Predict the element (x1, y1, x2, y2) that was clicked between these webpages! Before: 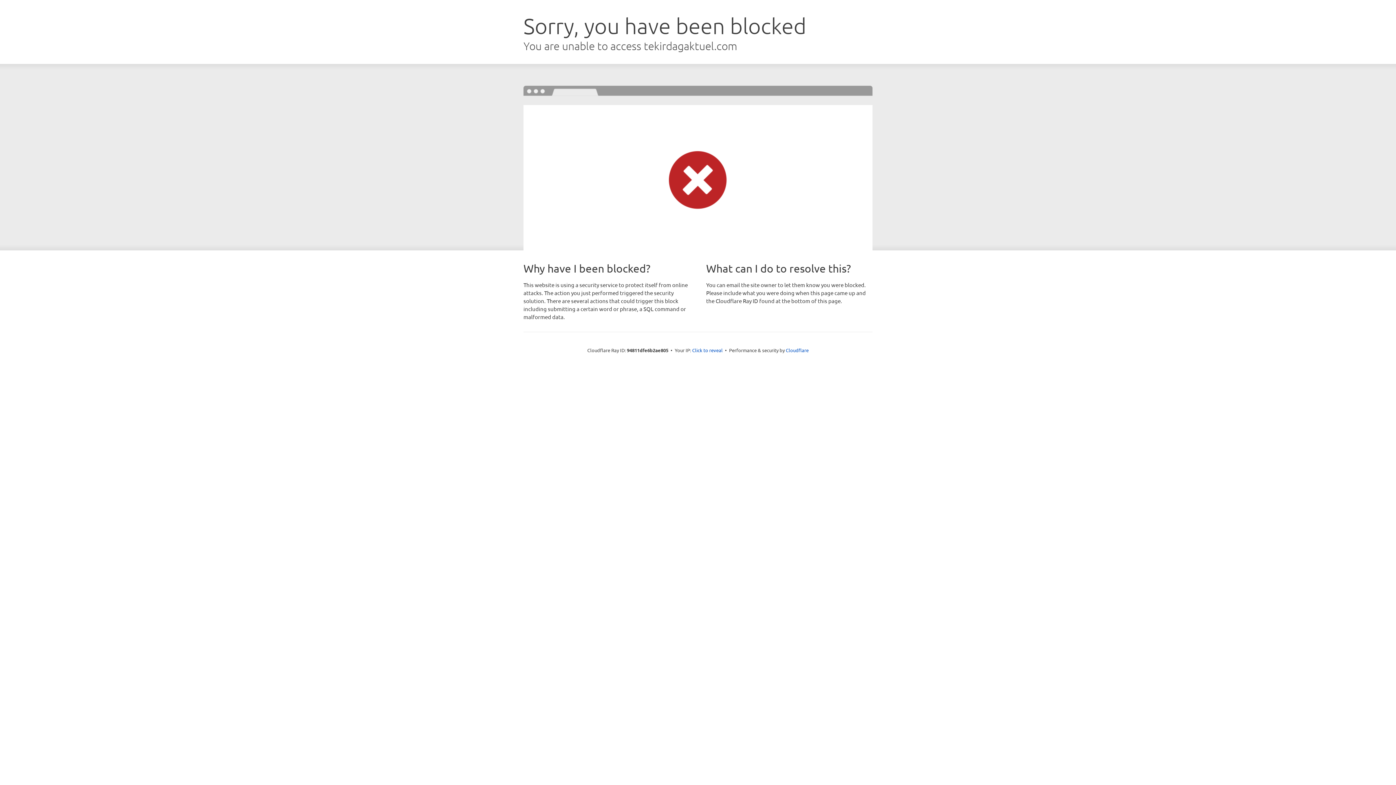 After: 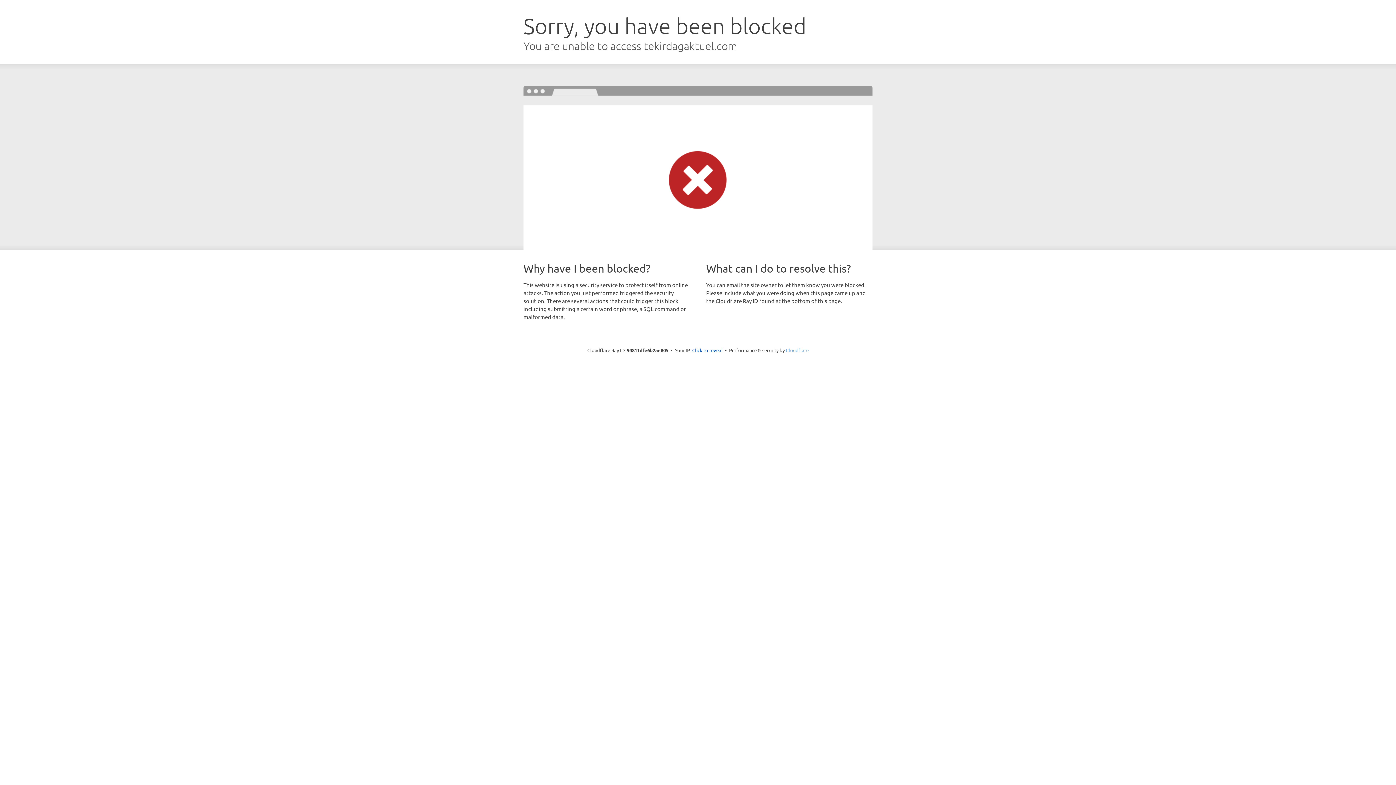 Action: label: Cloudflare bbox: (786, 347, 808, 353)